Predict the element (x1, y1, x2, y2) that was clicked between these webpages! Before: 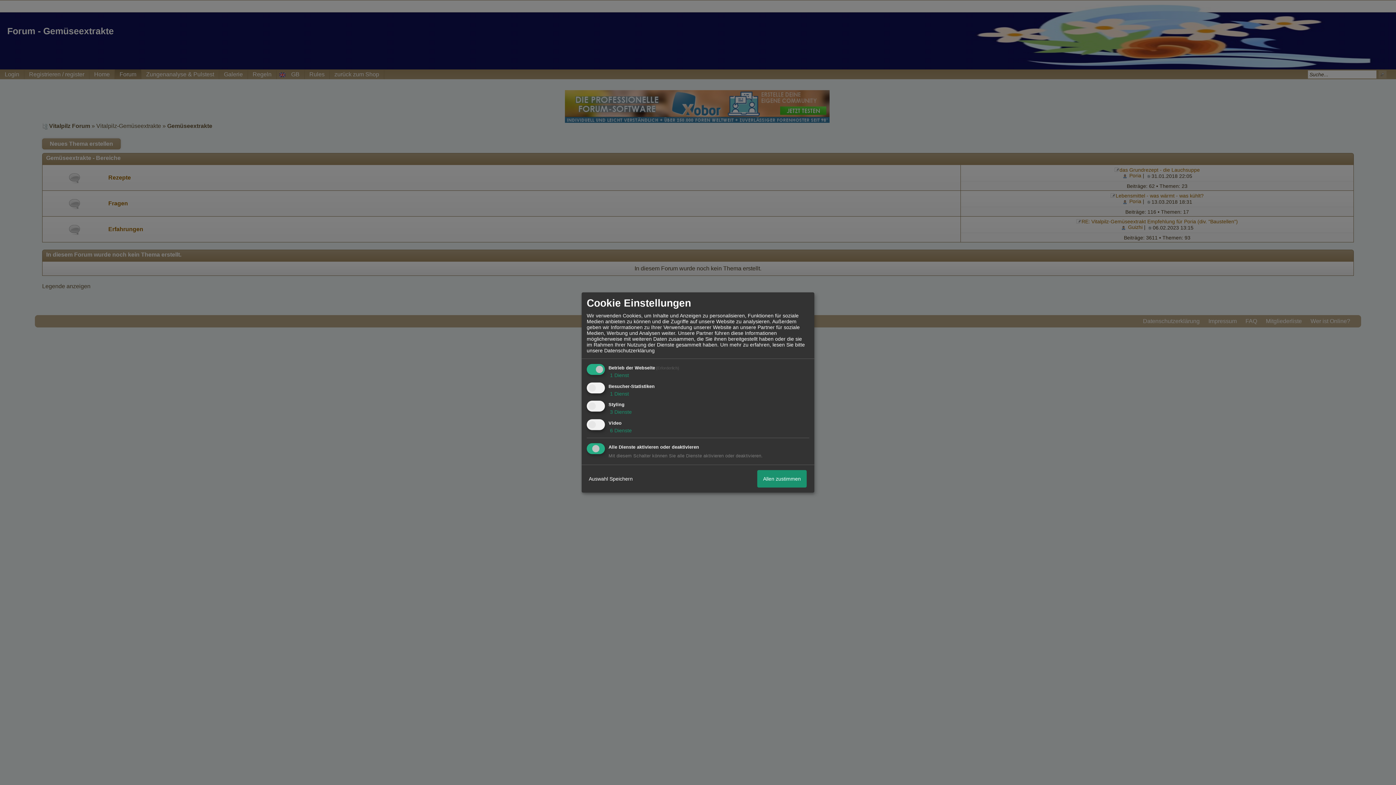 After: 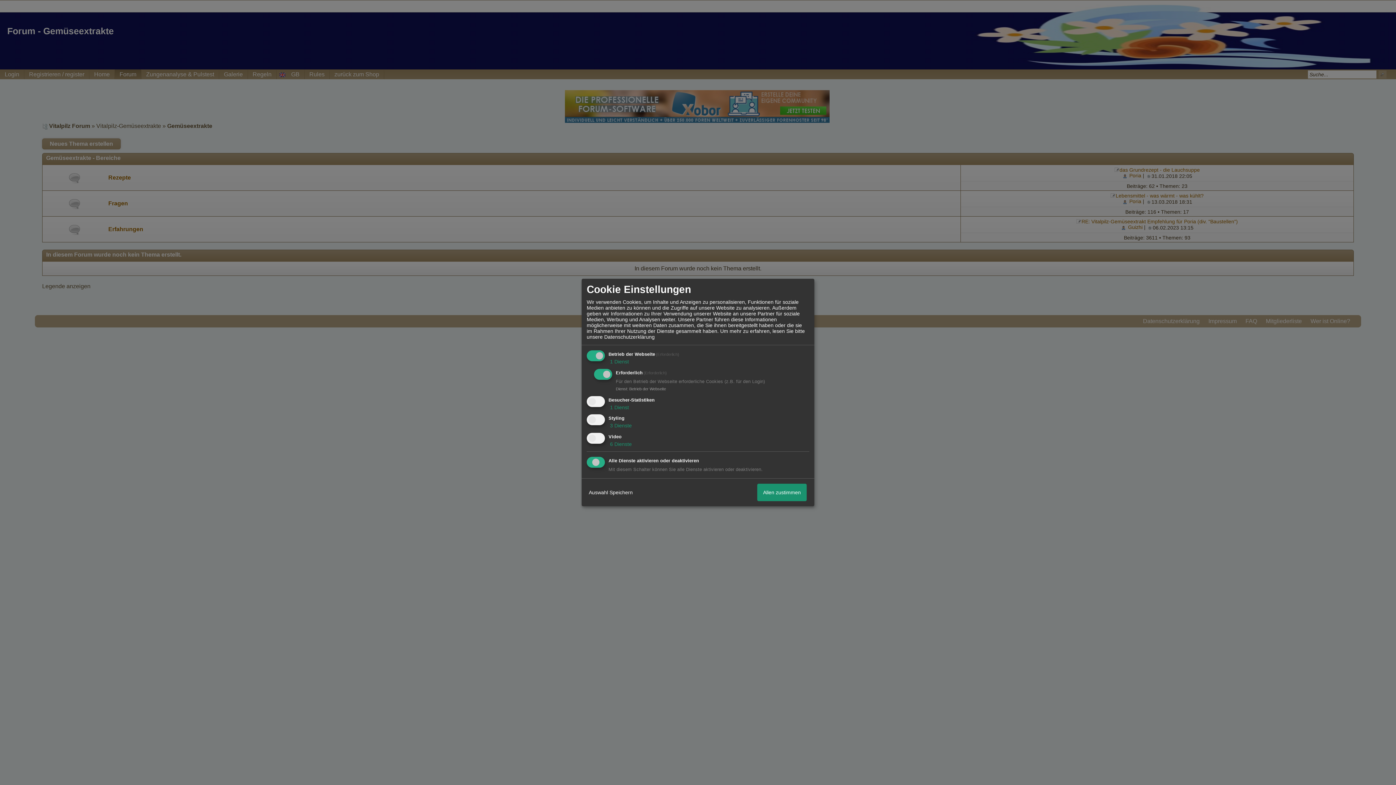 Action: label:  1 Dienst bbox: (608, 372, 629, 378)